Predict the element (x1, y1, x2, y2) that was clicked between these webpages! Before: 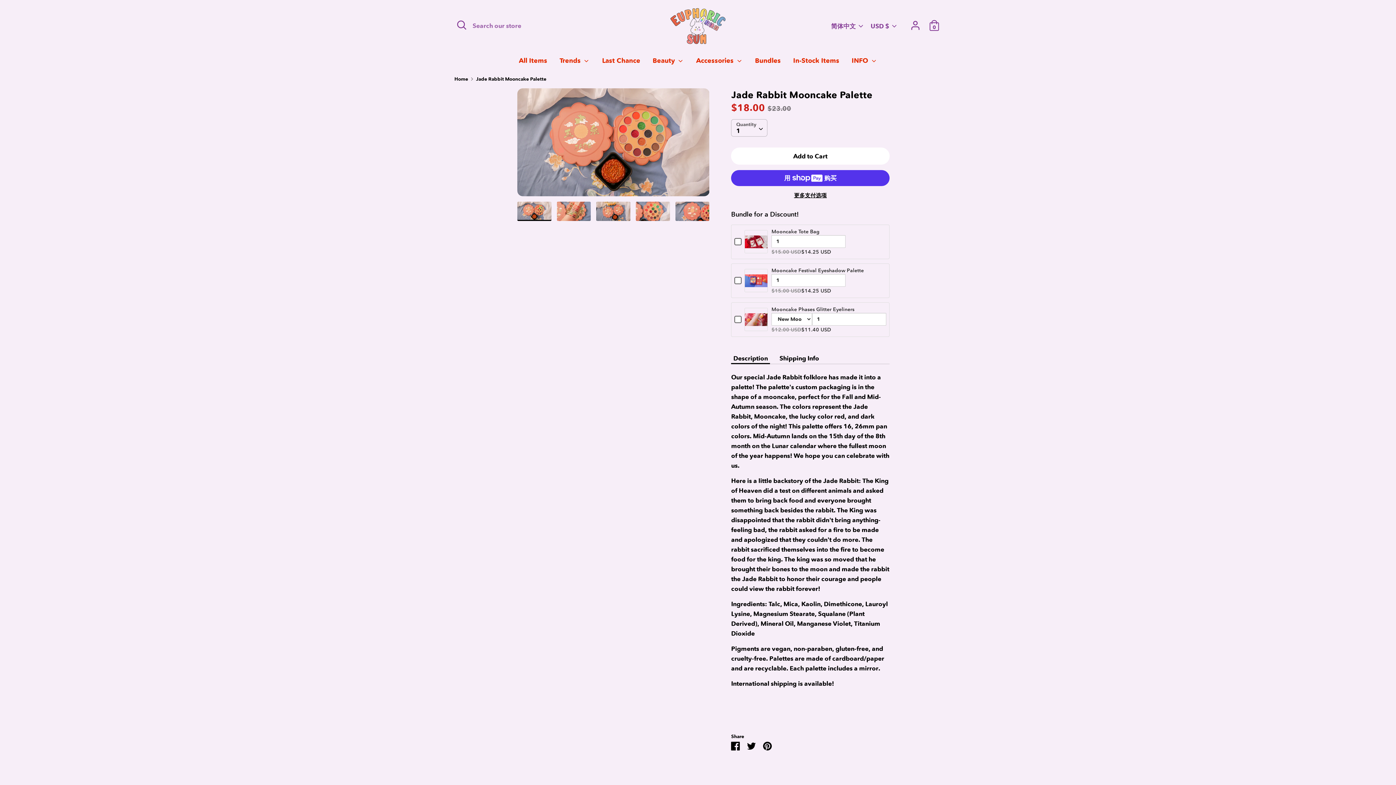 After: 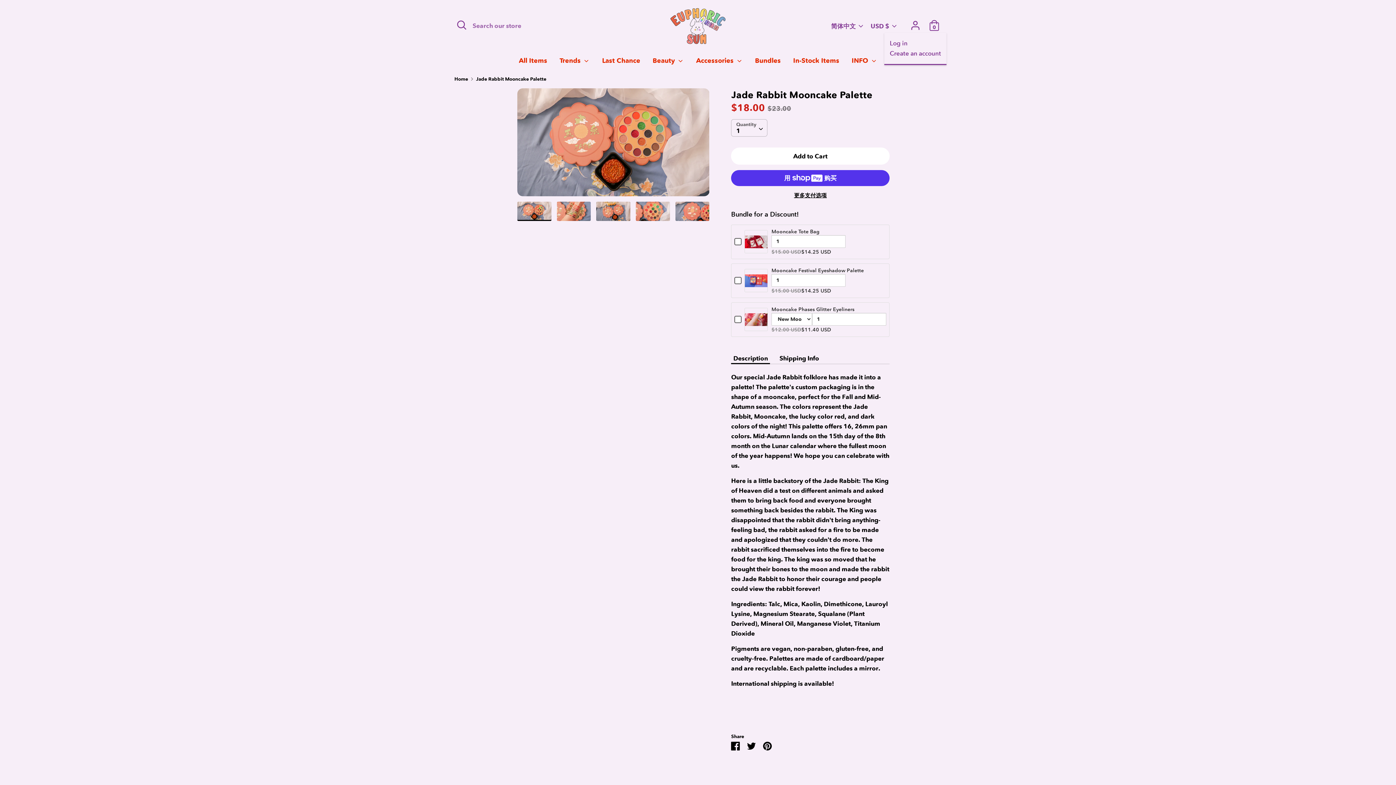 Action: label: Account bbox: (908, 19, 922, 26)